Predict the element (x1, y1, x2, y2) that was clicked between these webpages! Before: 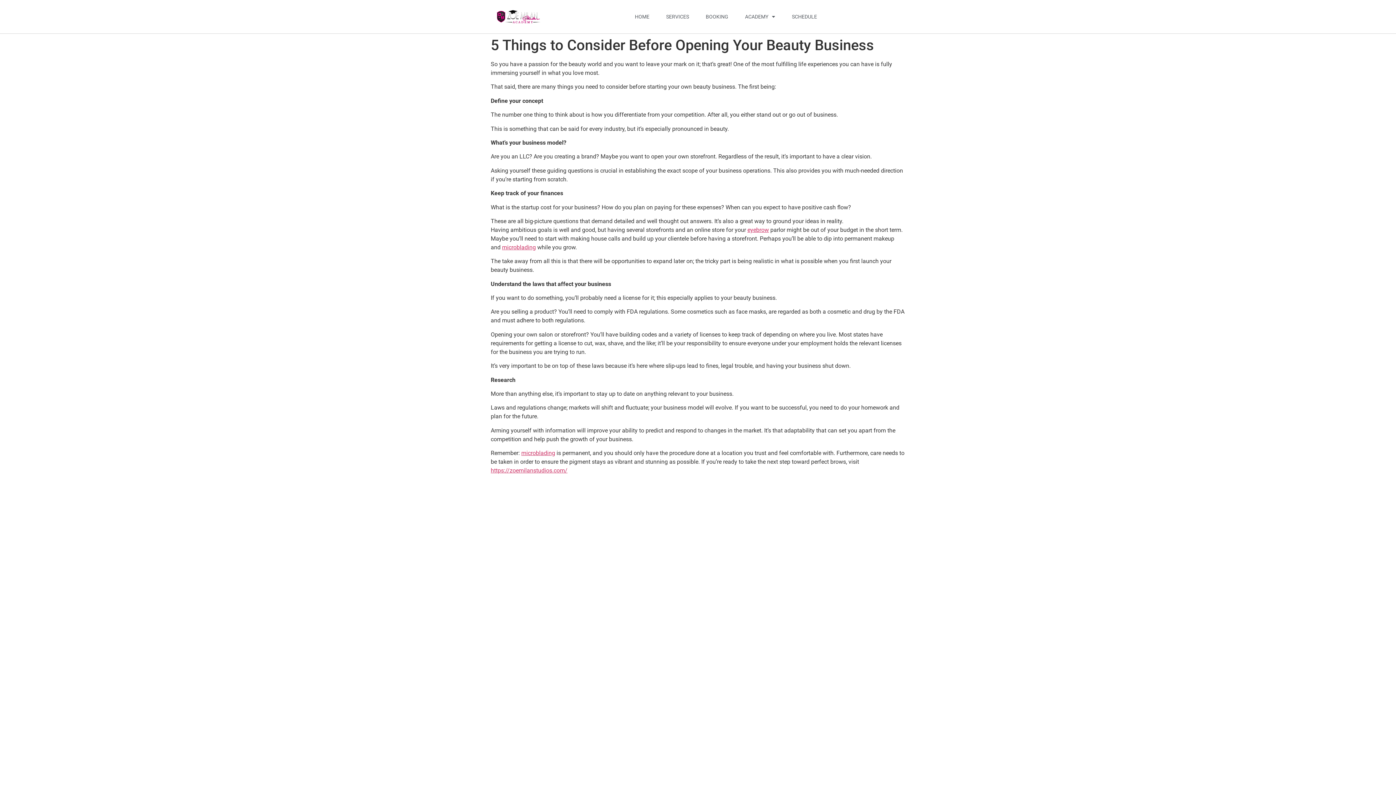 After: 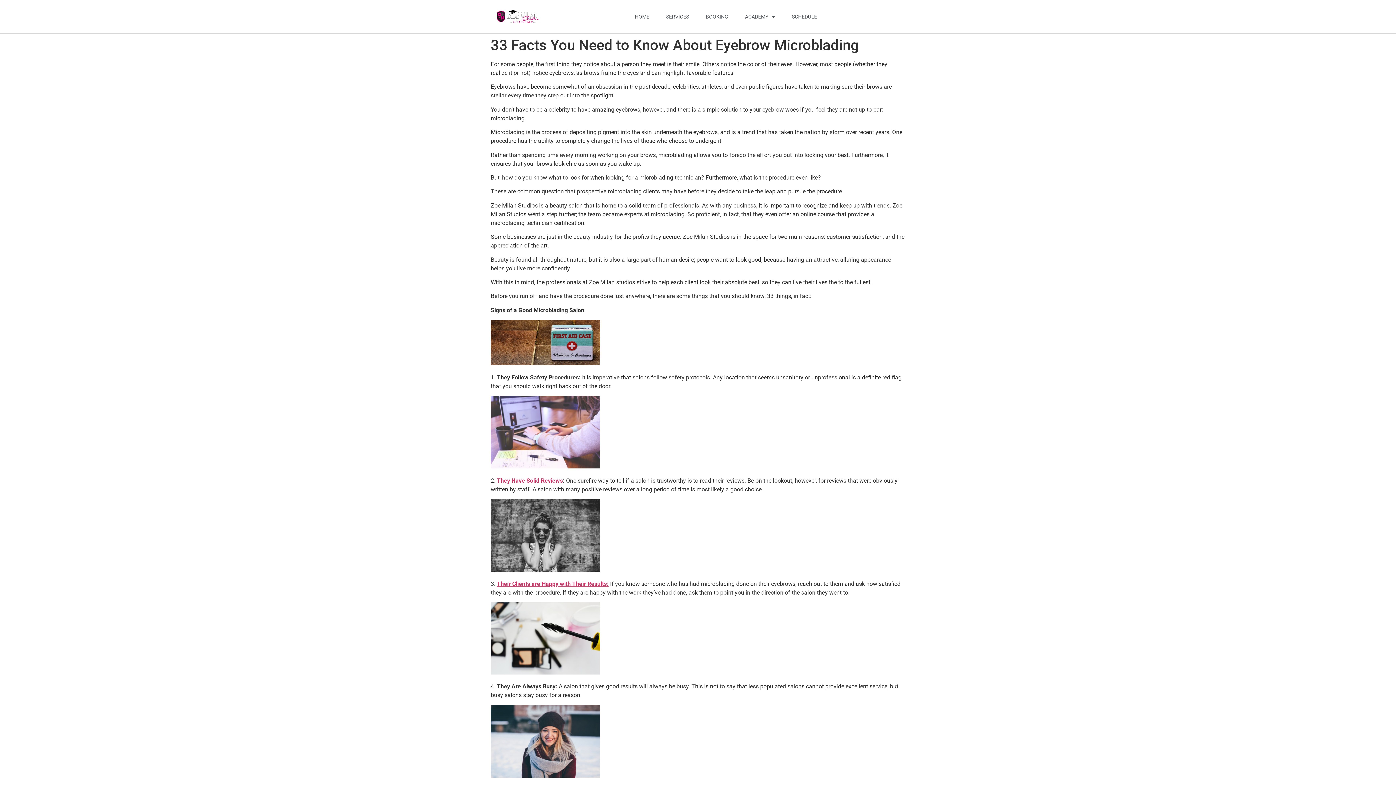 Action: bbox: (747, 226, 769, 233) label: eyebrow